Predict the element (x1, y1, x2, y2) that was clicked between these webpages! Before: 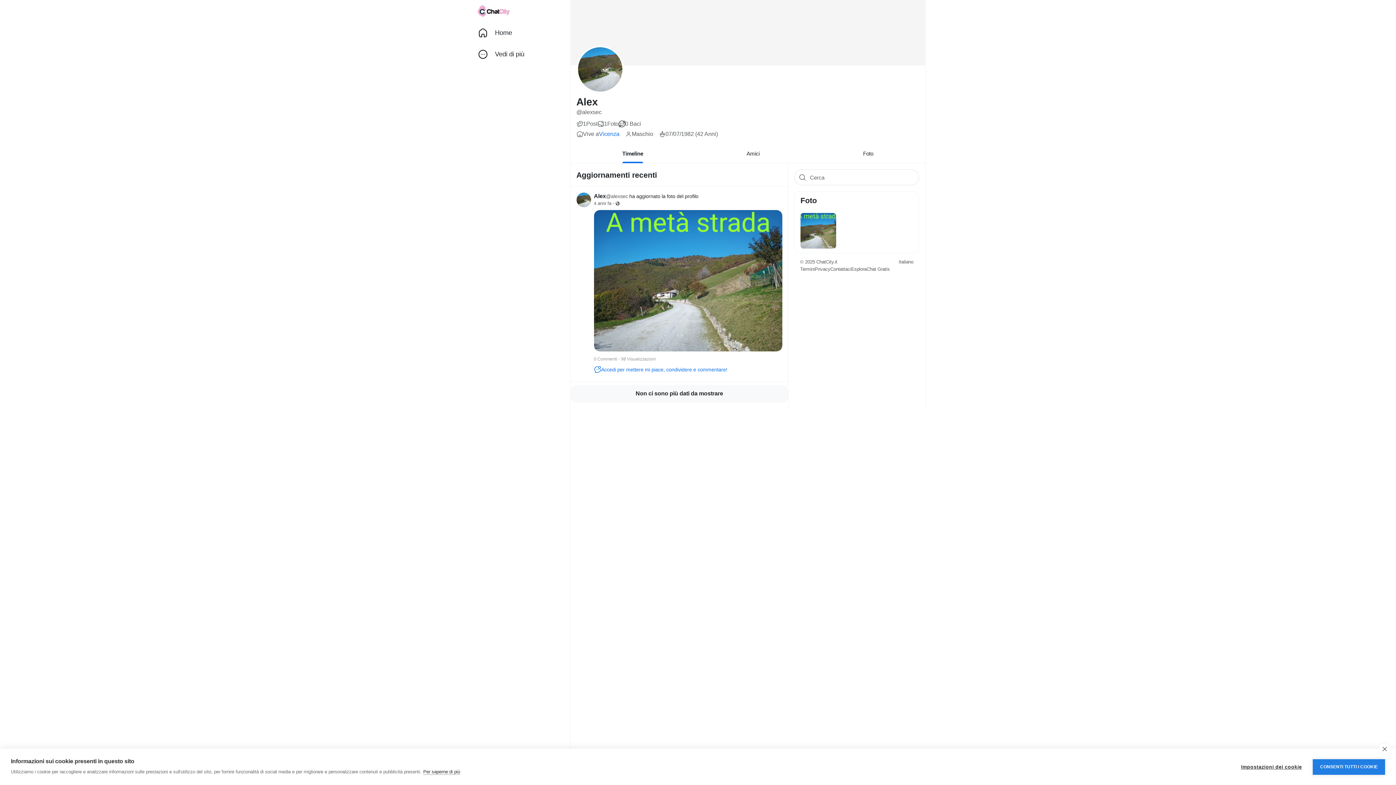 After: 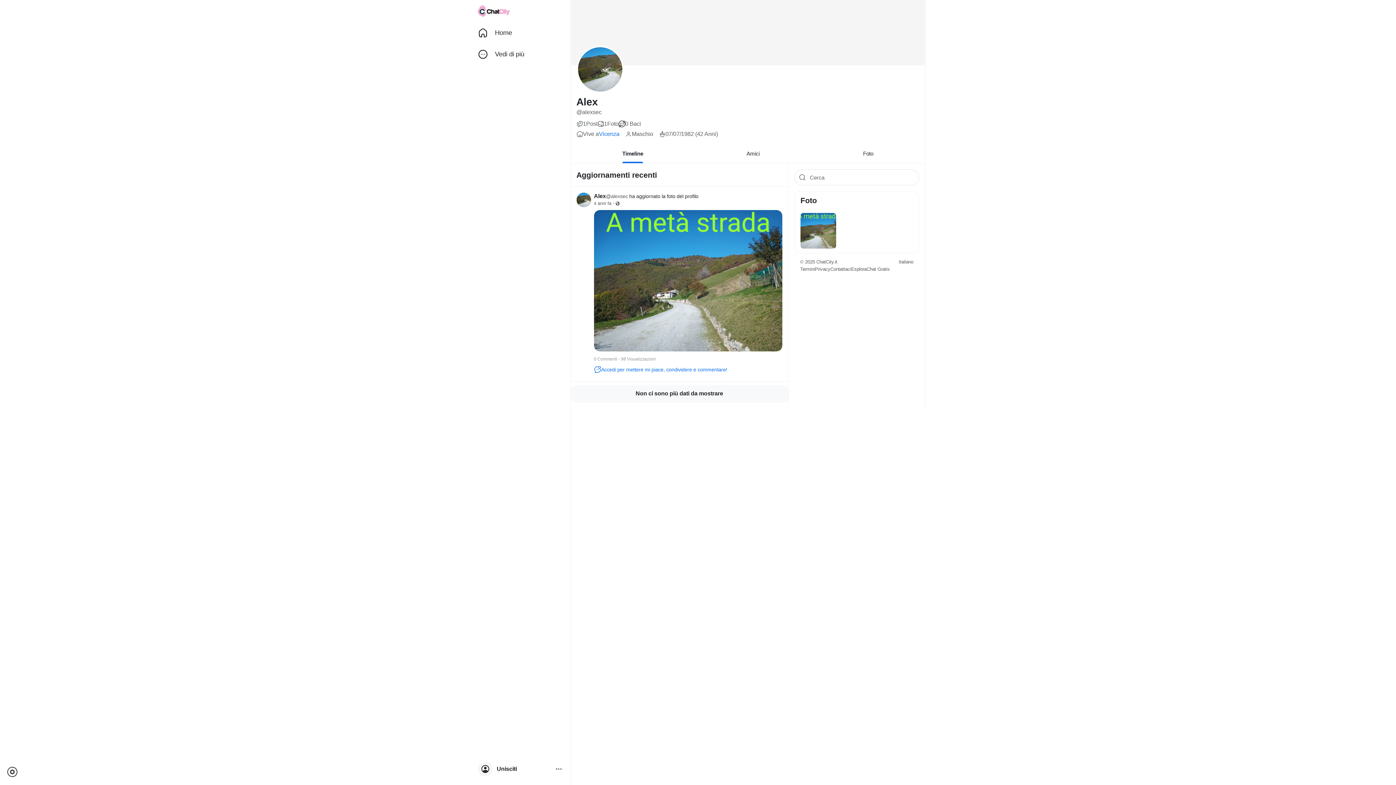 Action: bbox: (1378, 742, 1390, 755) label: close